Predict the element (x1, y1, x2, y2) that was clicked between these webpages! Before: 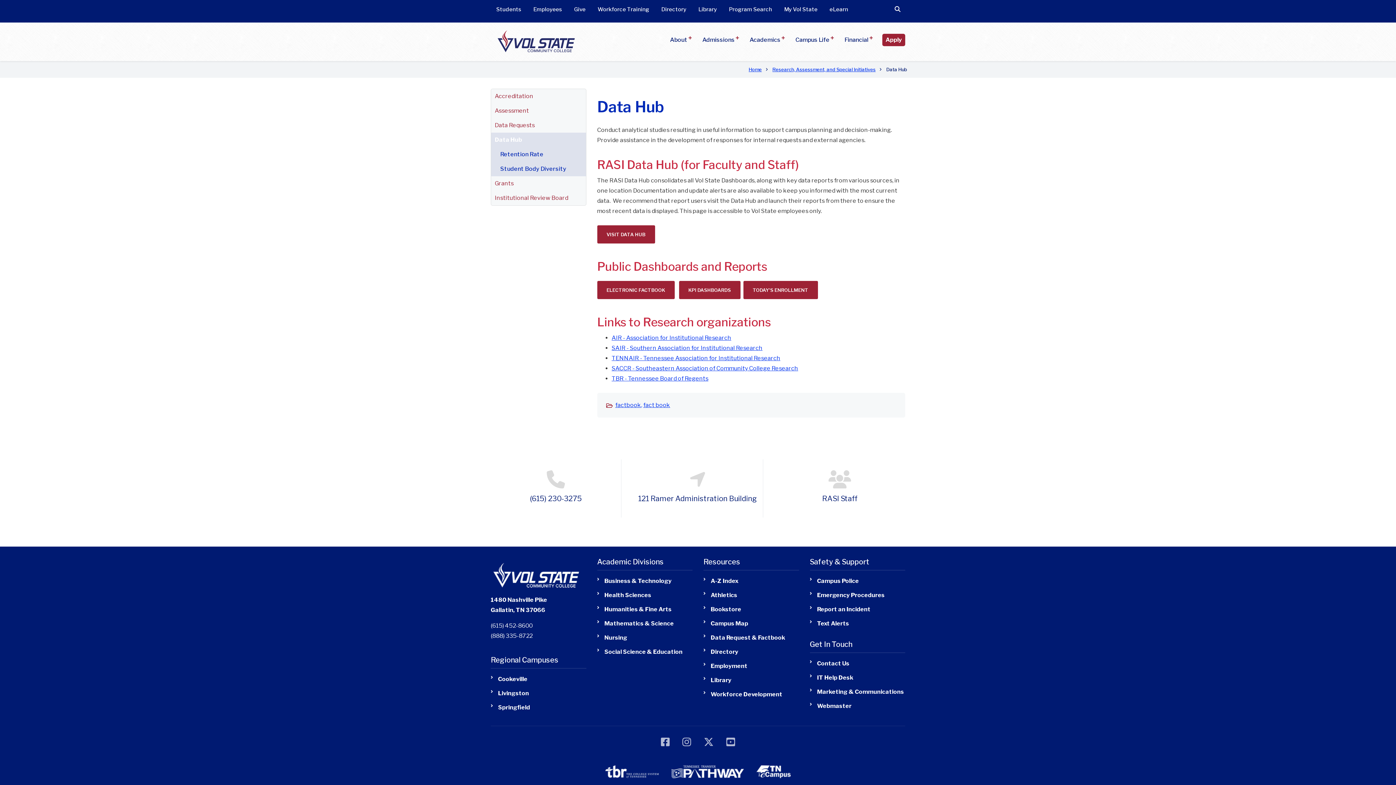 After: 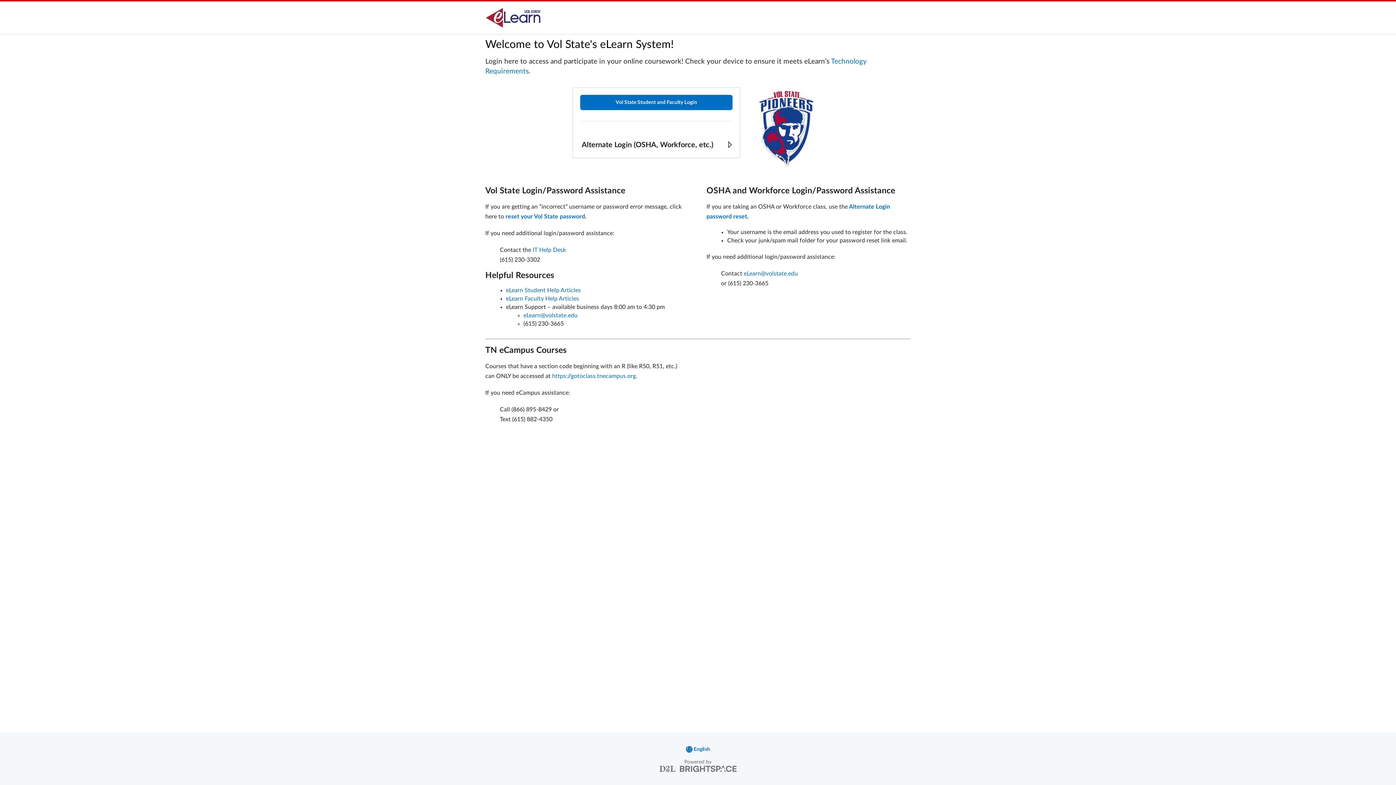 Action: label: eLearn bbox: (826, 3, 852, 15)